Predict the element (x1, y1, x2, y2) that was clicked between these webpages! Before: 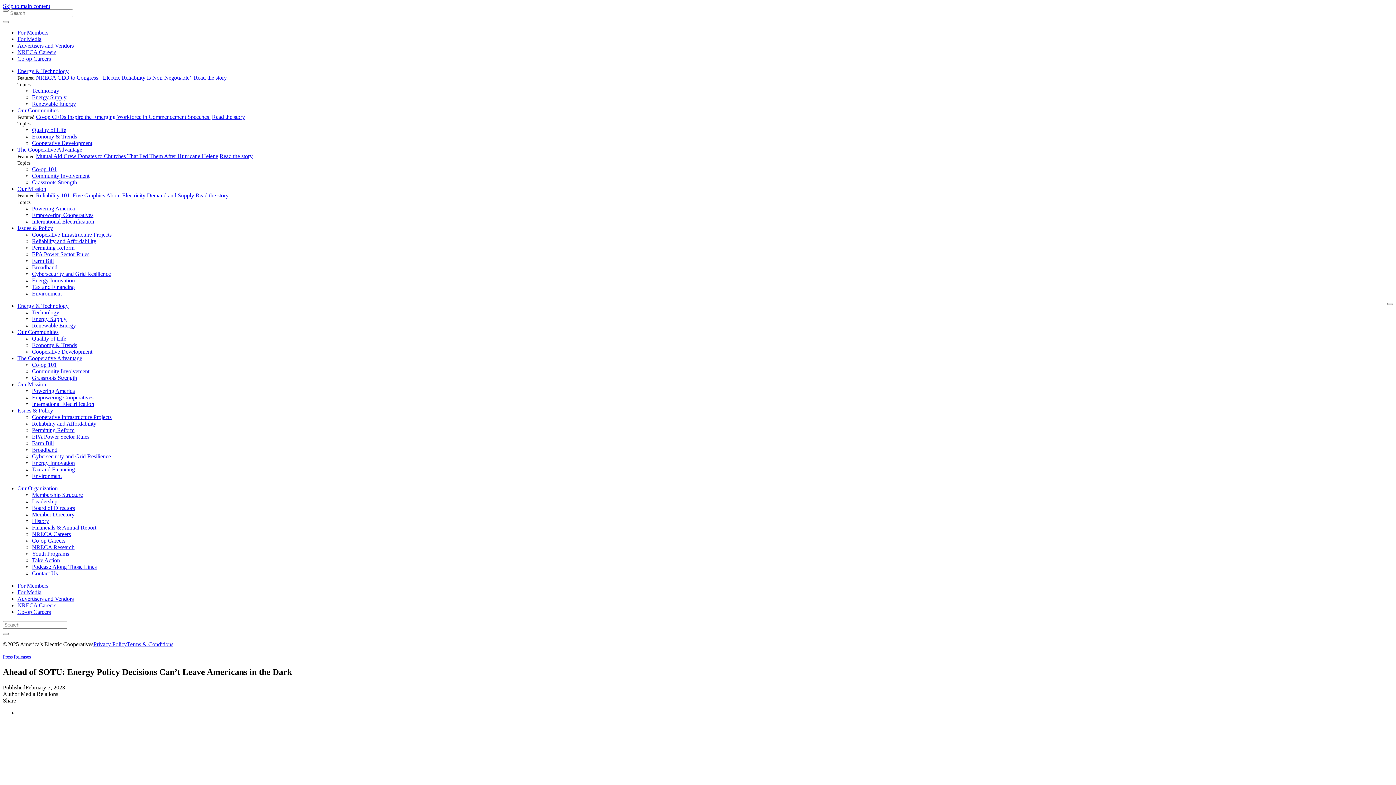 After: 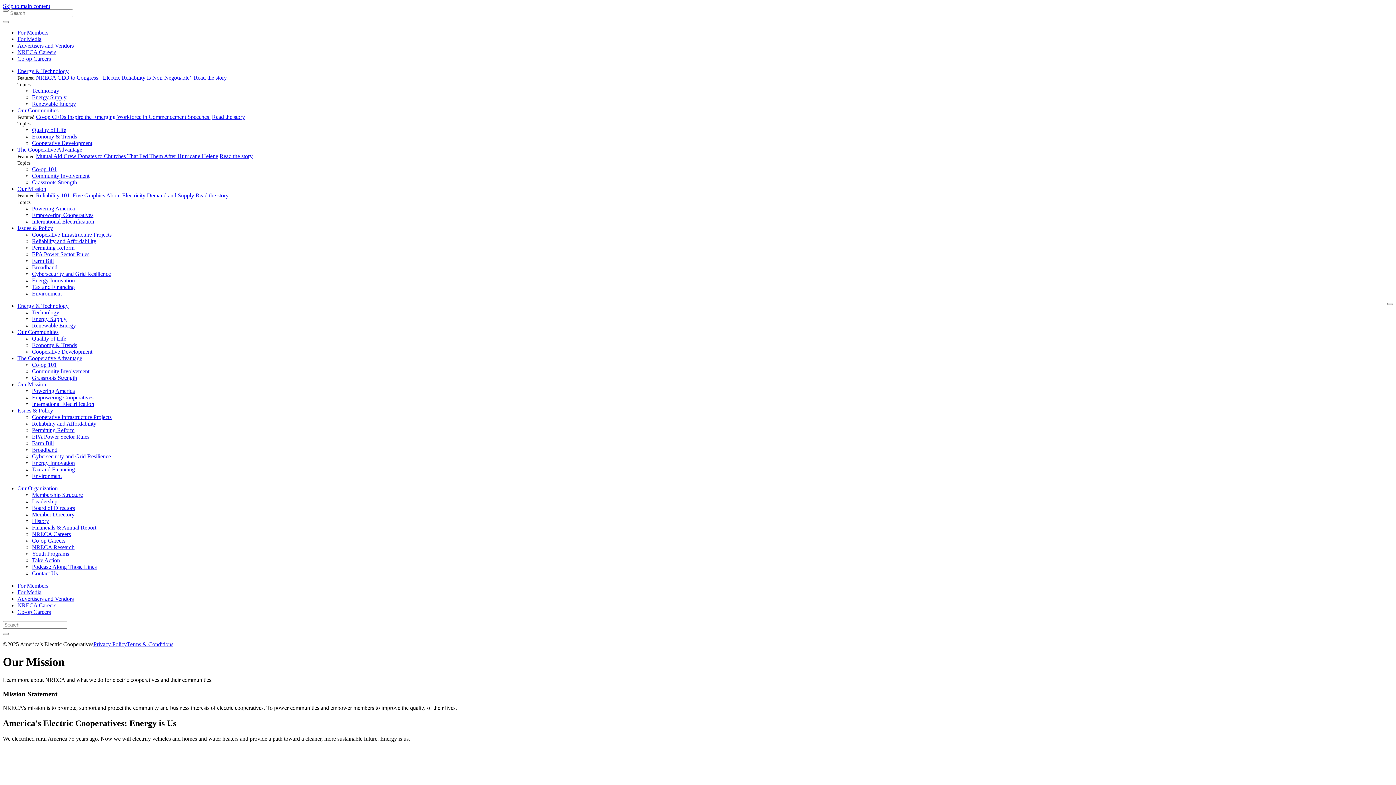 Action: bbox: (17, 185, 46, 192) label: Our Mission